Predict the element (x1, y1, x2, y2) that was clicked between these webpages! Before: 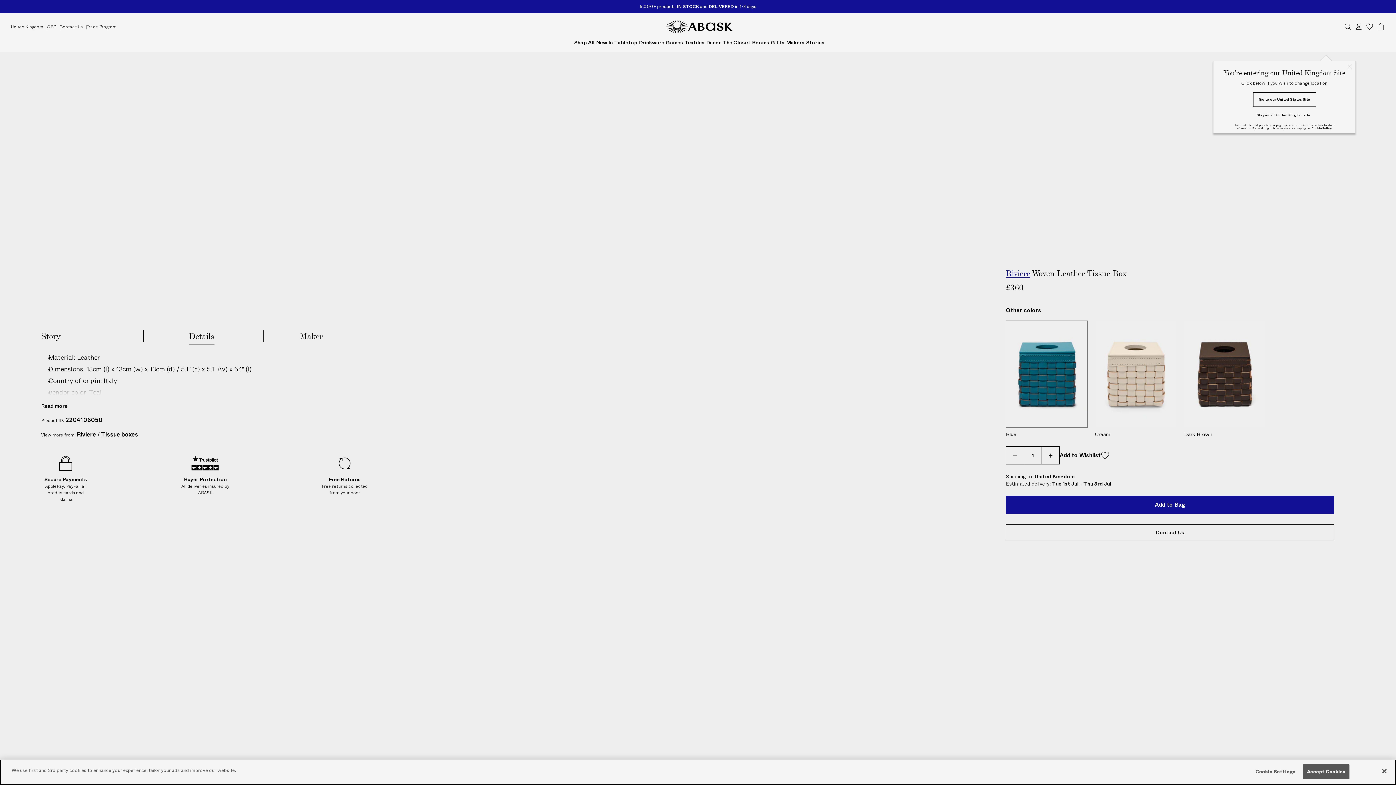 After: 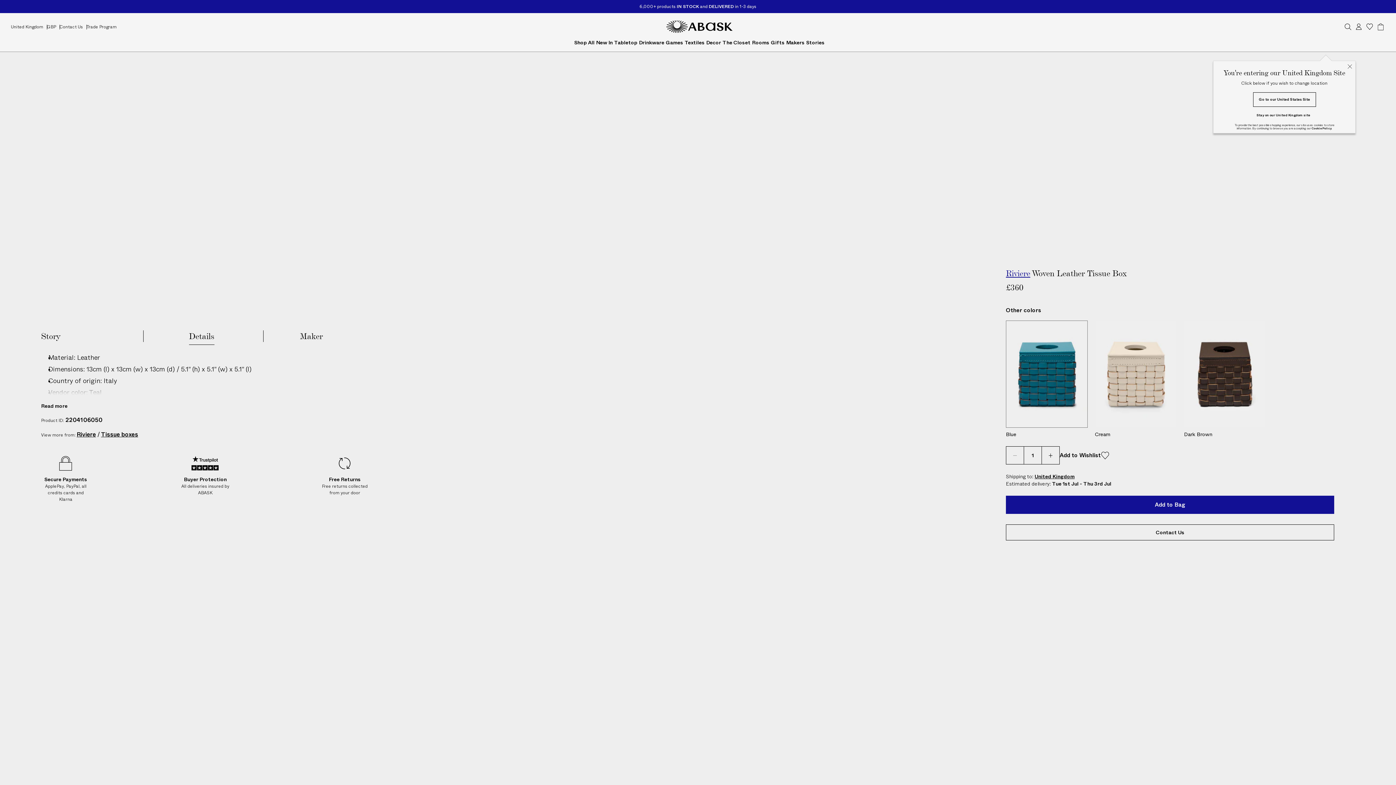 Action: label: Accept Cookies bbox: (1303, 764, 1349, 779)